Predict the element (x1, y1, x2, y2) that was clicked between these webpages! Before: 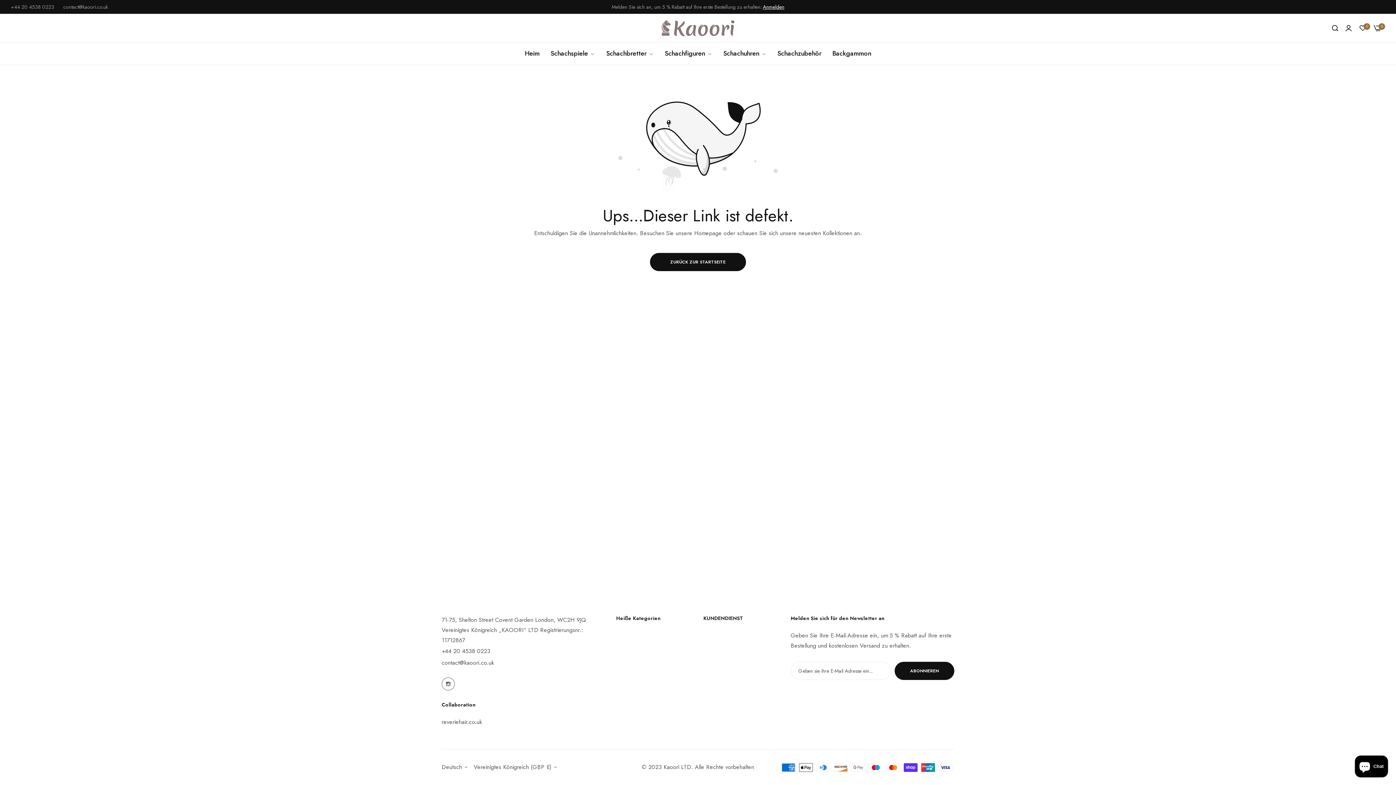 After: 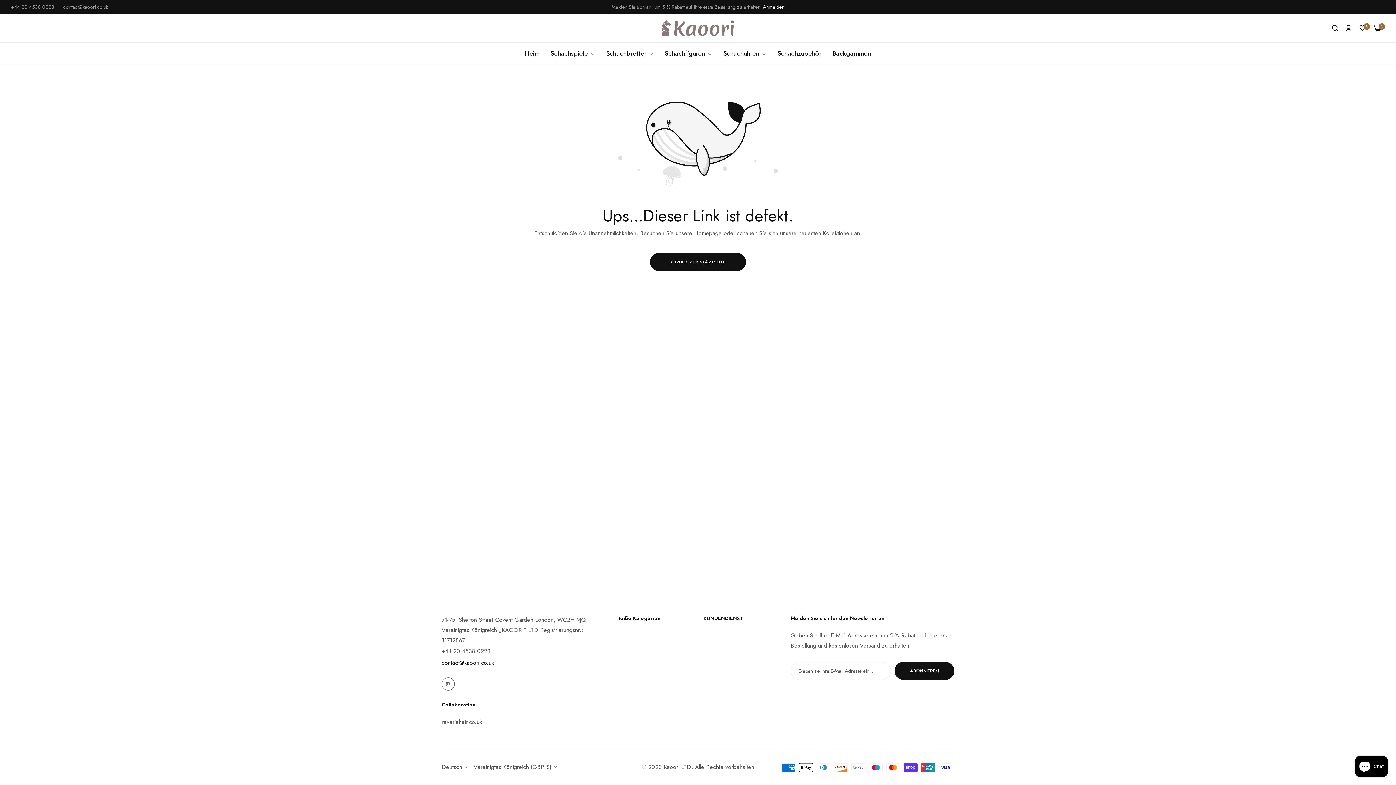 Action: label: contact@kaoori.co.uk bbox: (441, 658, 494, 667)